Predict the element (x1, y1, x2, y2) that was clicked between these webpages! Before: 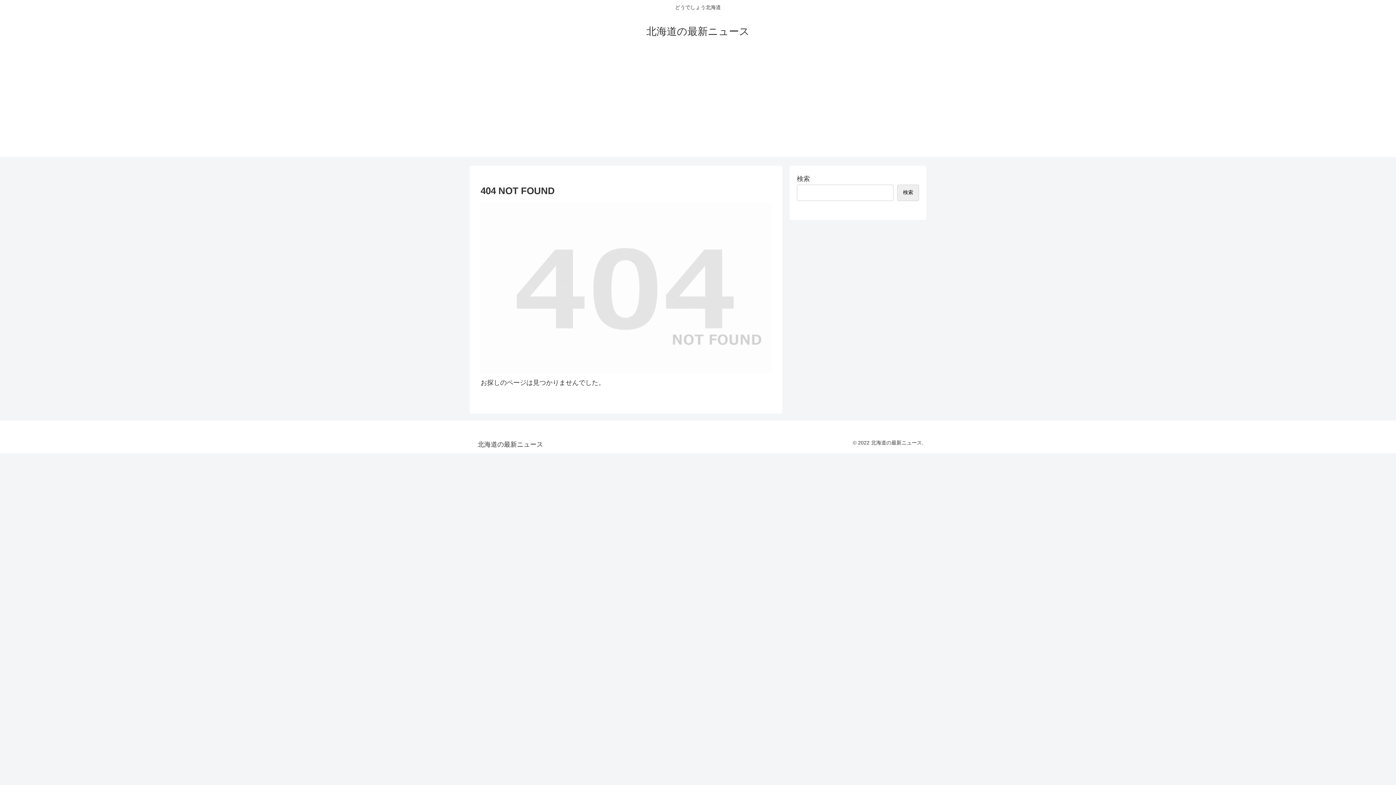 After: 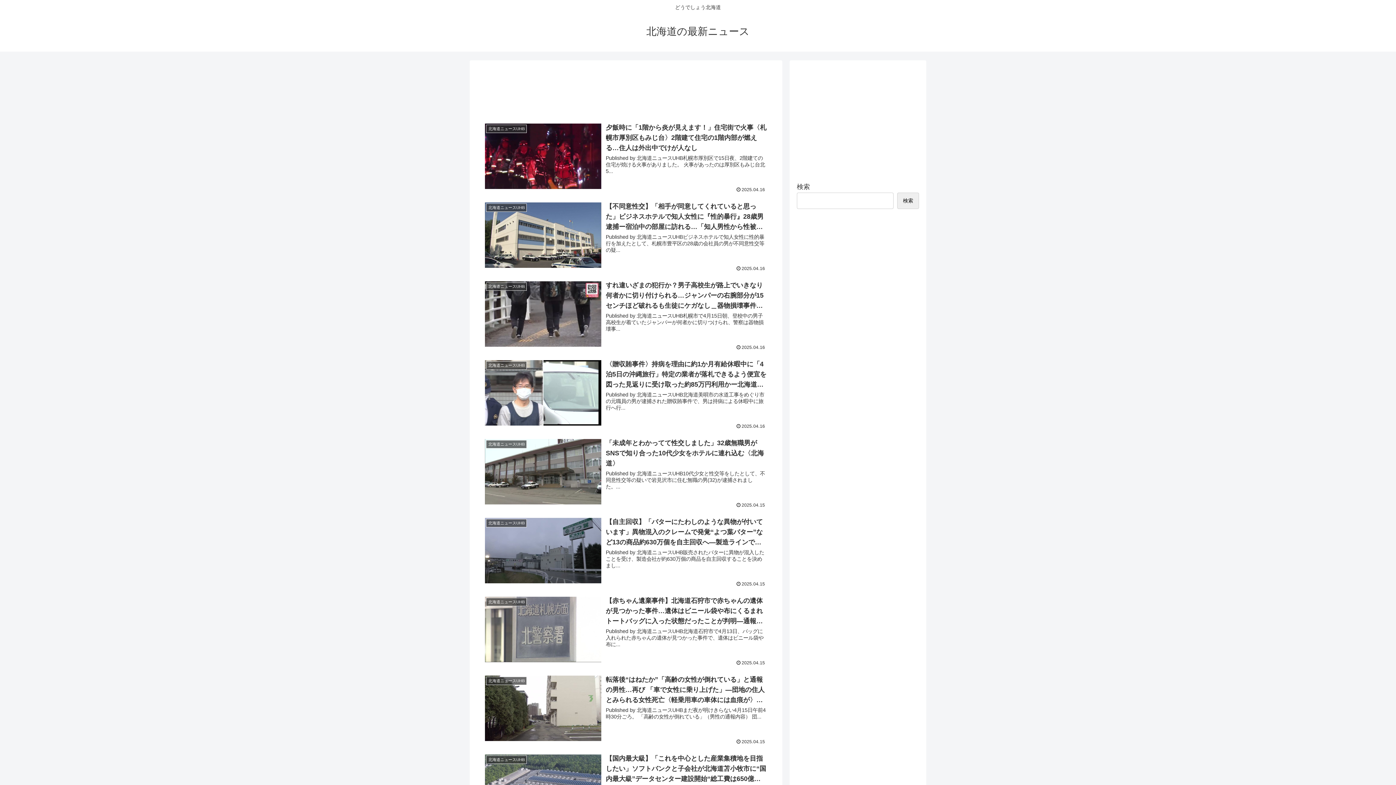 Action: label: 北海道の最新ニュース bbox: (640, 29, 756, 36)